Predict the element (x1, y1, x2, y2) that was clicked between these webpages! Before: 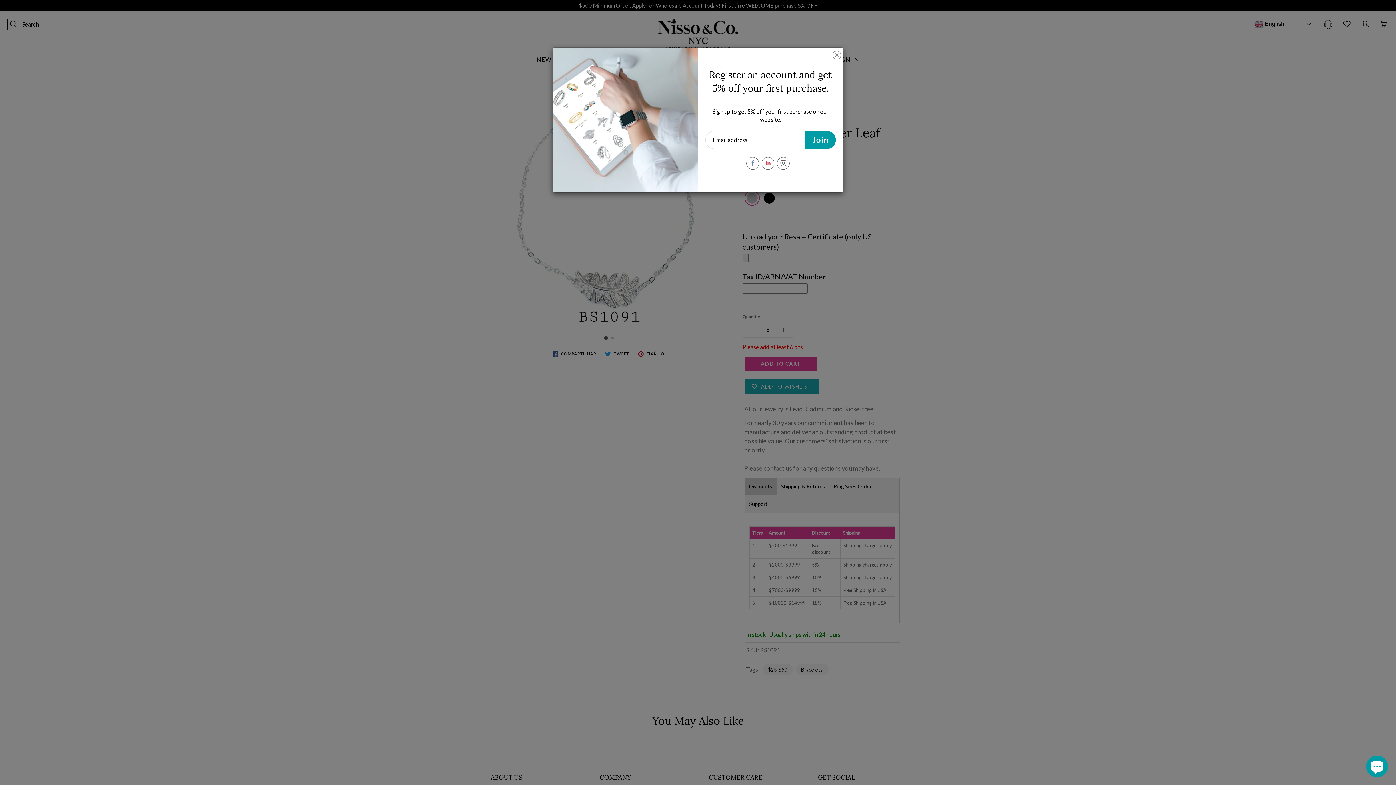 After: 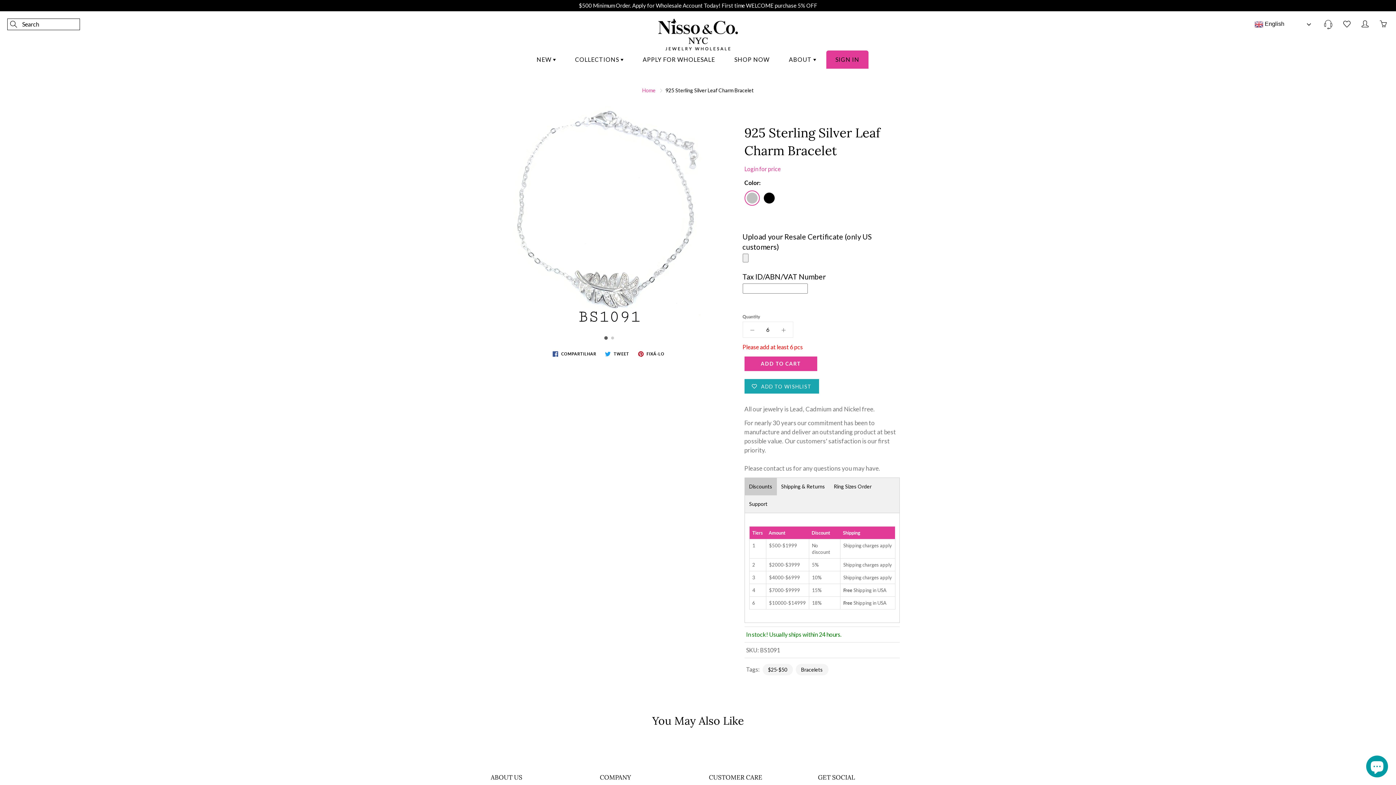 Action: bbox: (832, 49, 841, 58)